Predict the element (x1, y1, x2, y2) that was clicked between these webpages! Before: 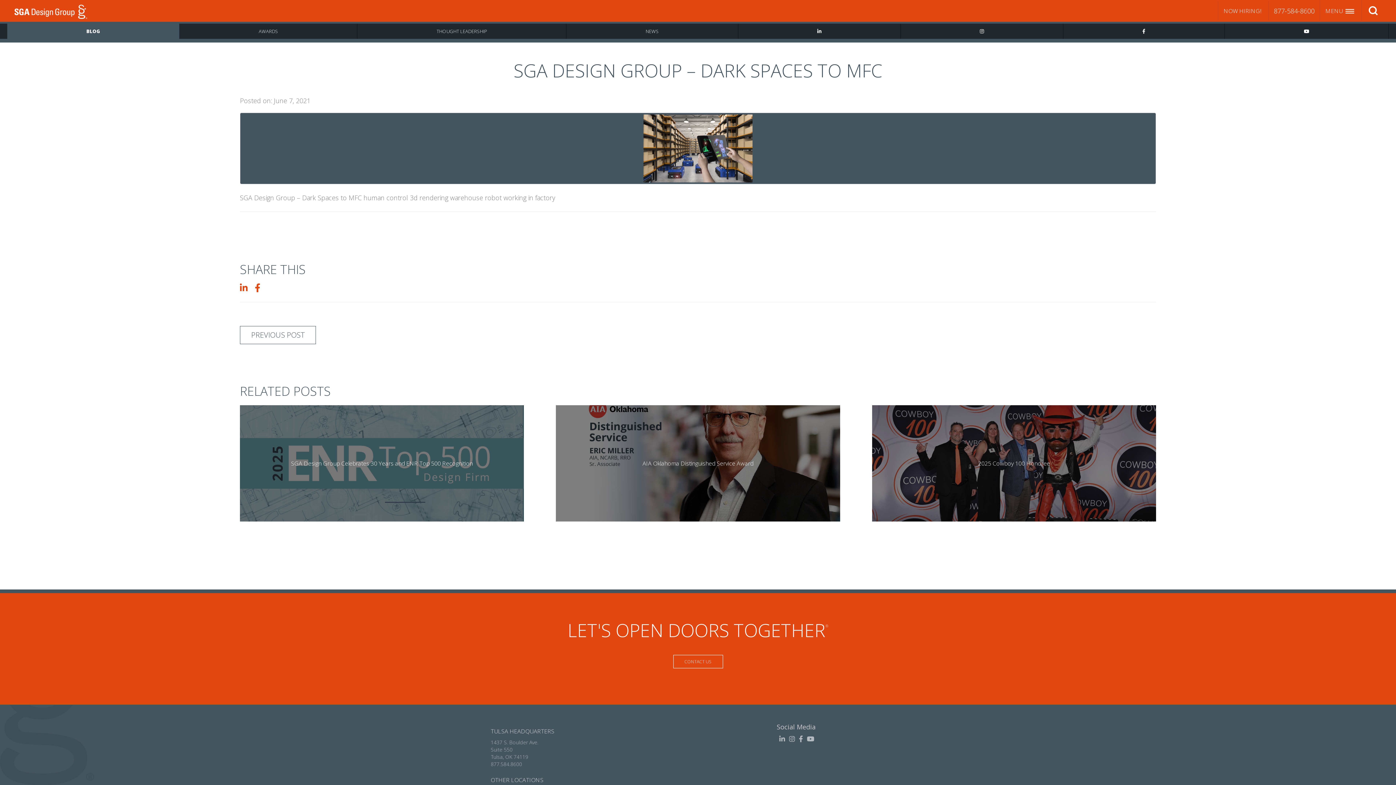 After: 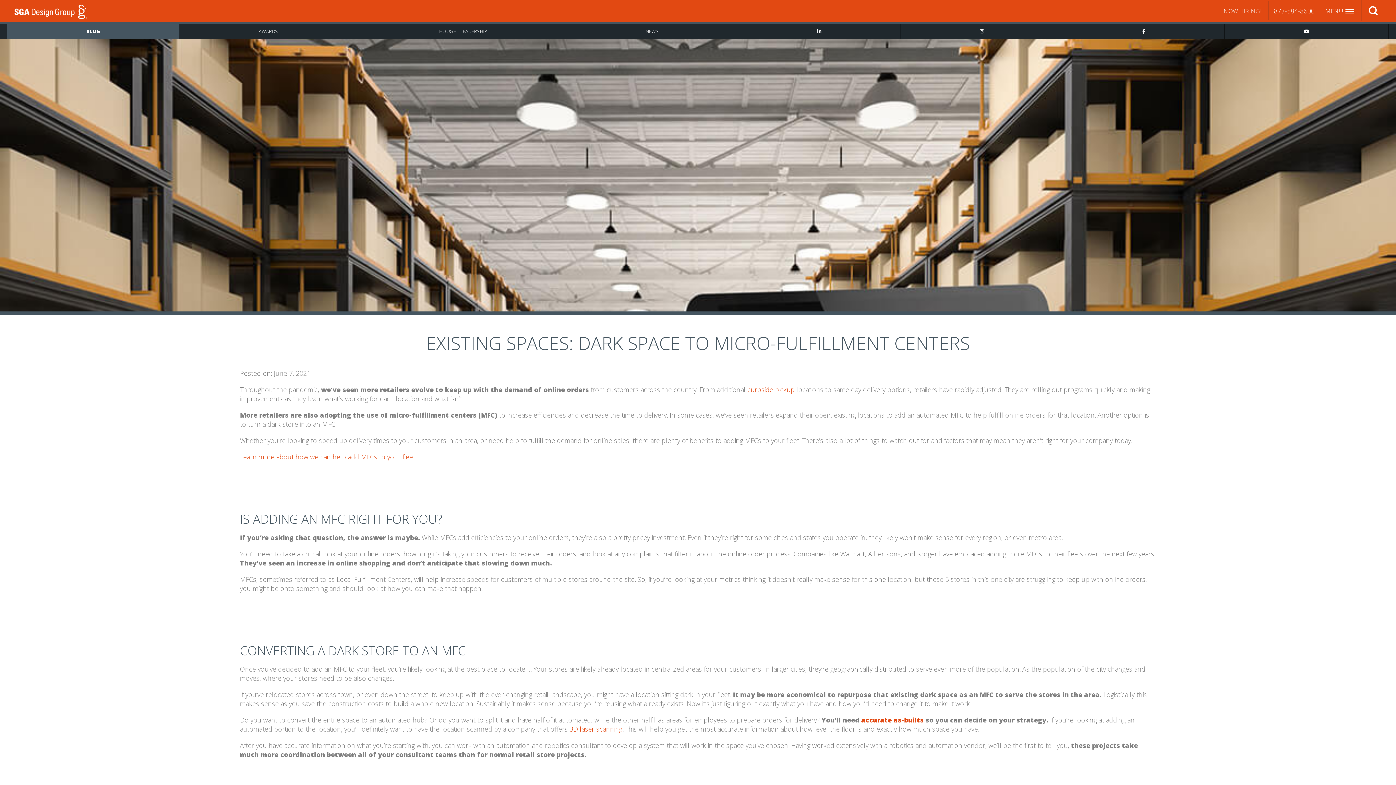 Action: bbox: (239, 326, 315, 344) label: PREVIOUS POST